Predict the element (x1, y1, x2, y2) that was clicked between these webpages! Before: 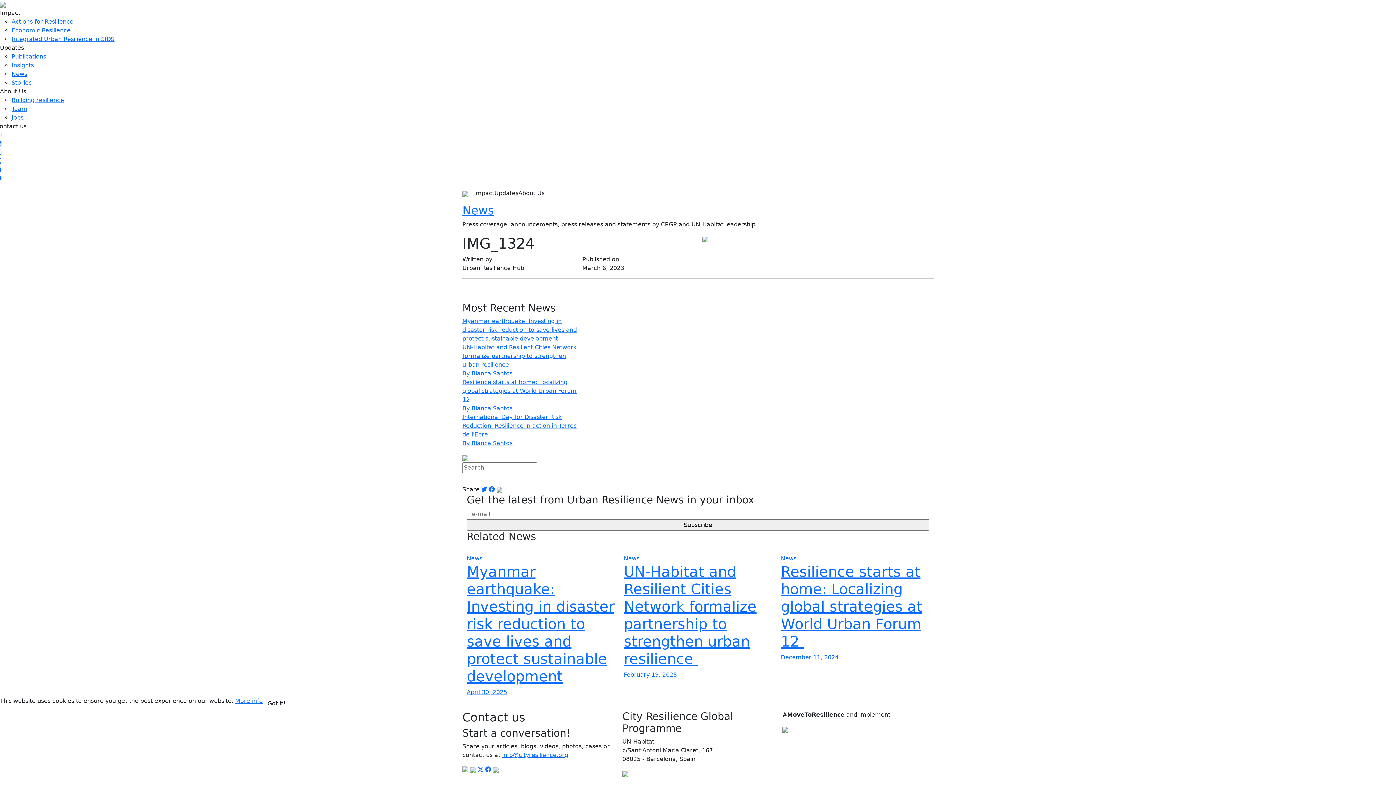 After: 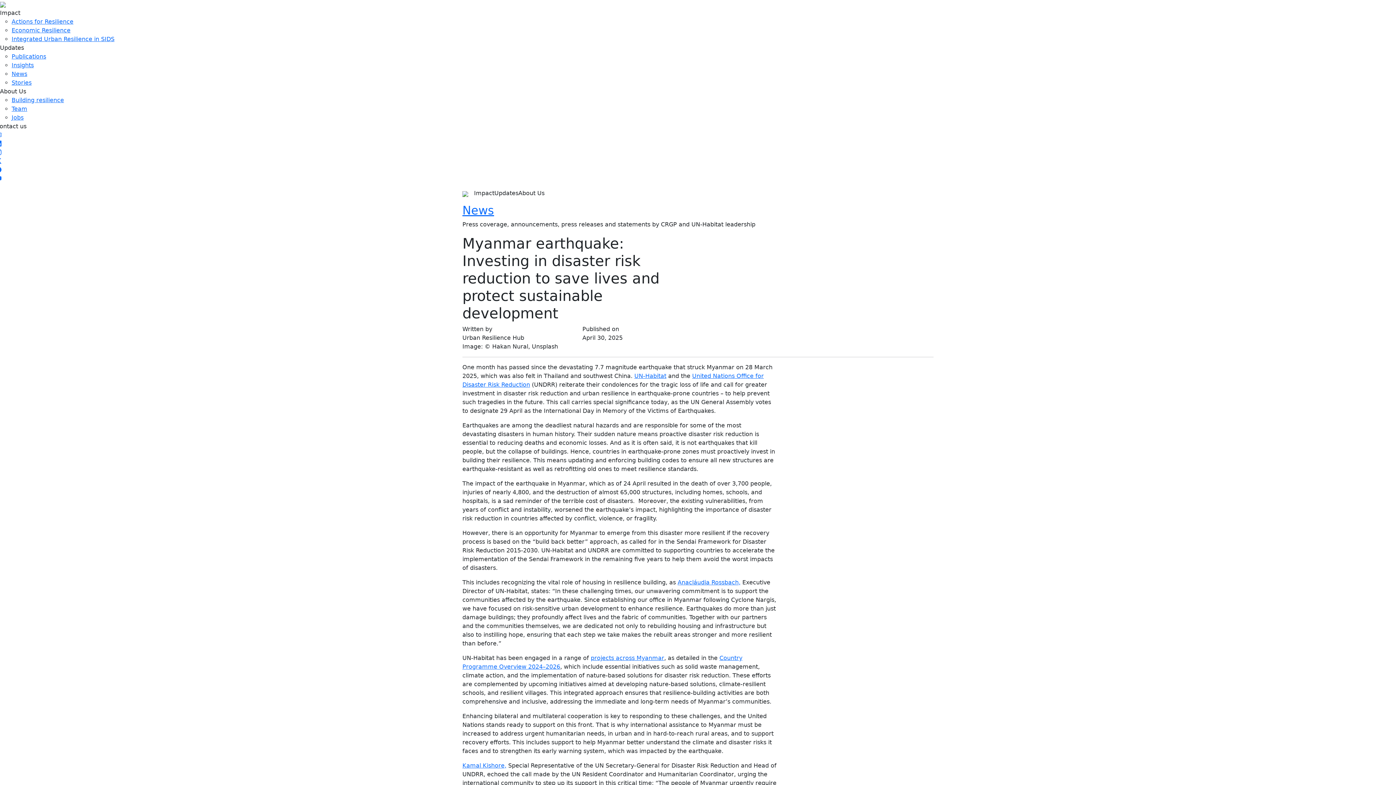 Action: bbox: (466, 545, 615, 697) label: News
Myanmar earthquake: Investing in disaster risk reduction to save lives and protect sustainable development
April 30, 2025